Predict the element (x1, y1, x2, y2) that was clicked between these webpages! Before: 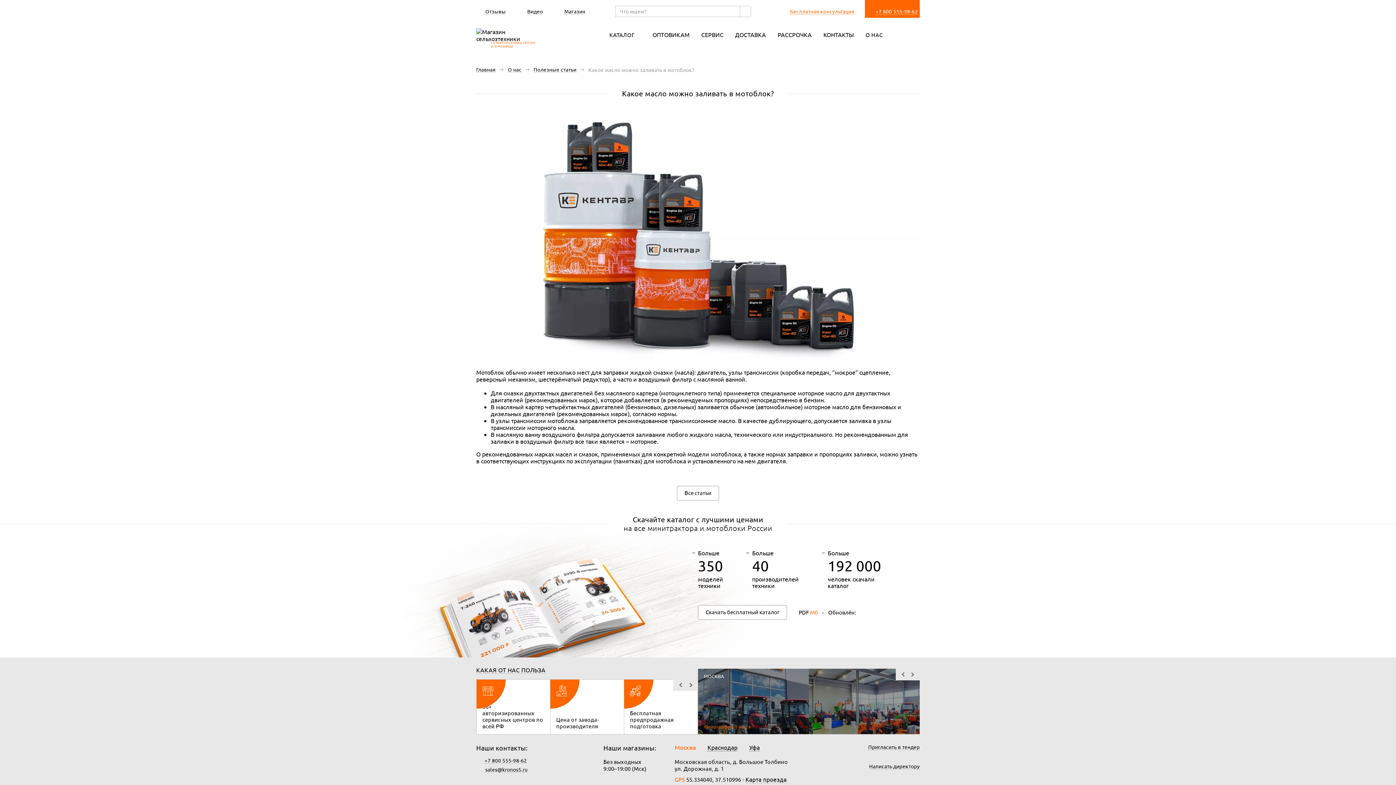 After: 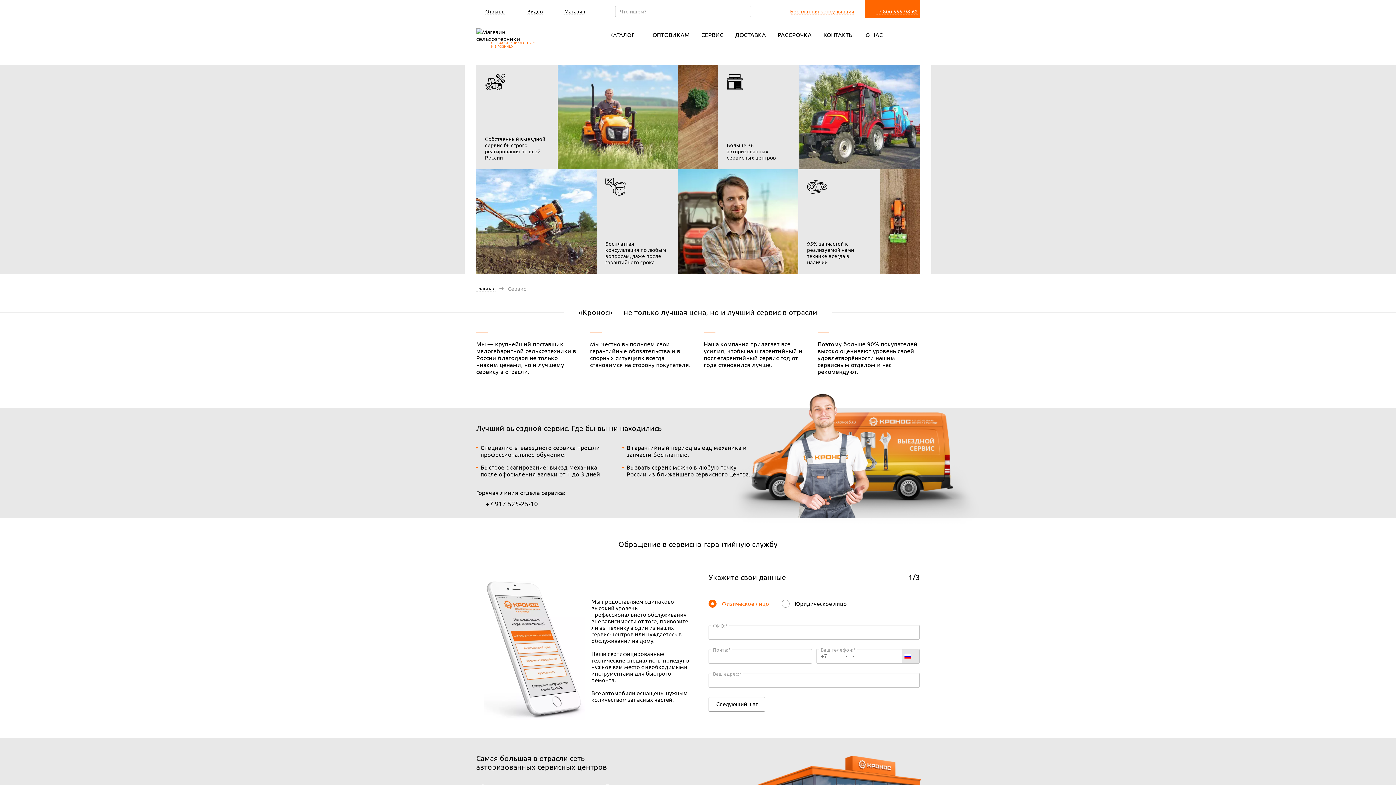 Action: bbox: (695, 28, 729, 41) label: СЕРВИС